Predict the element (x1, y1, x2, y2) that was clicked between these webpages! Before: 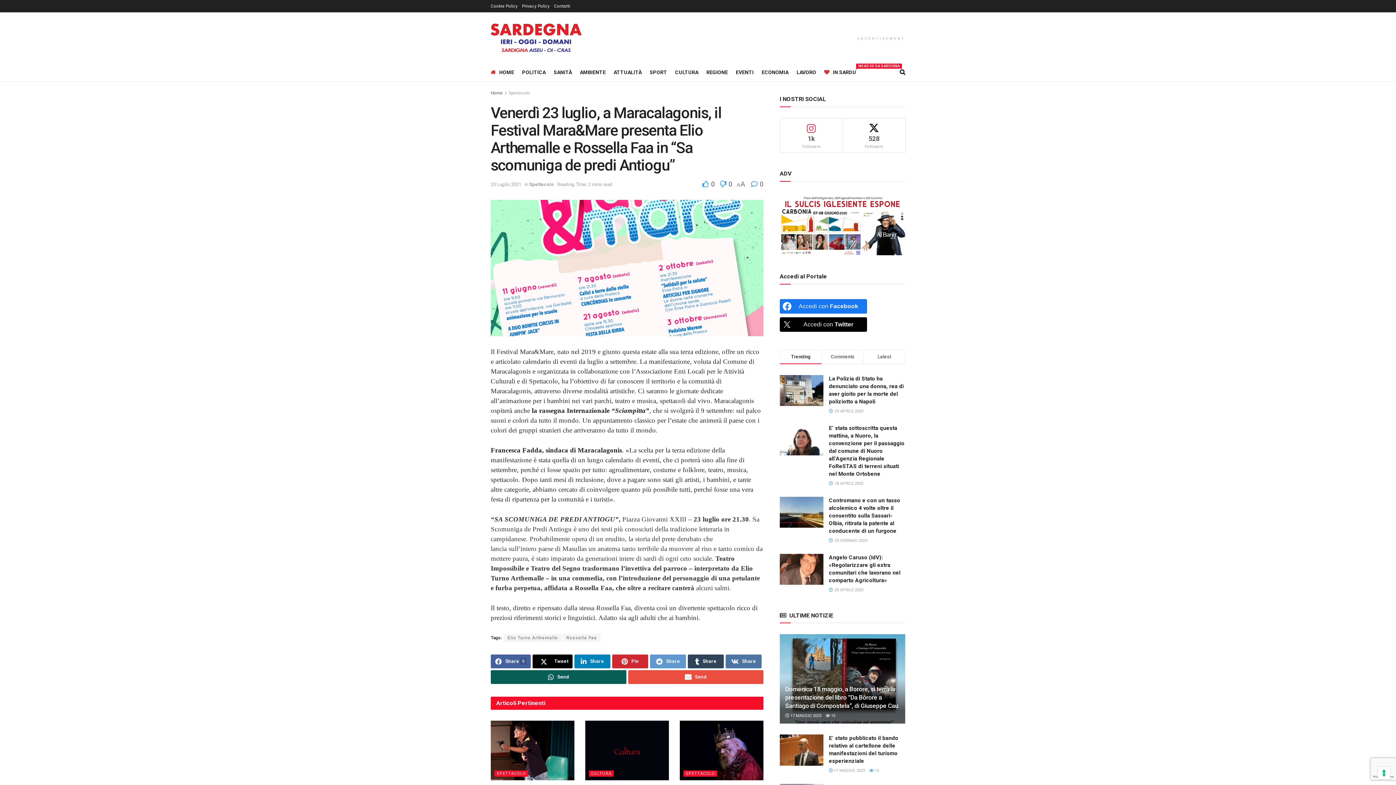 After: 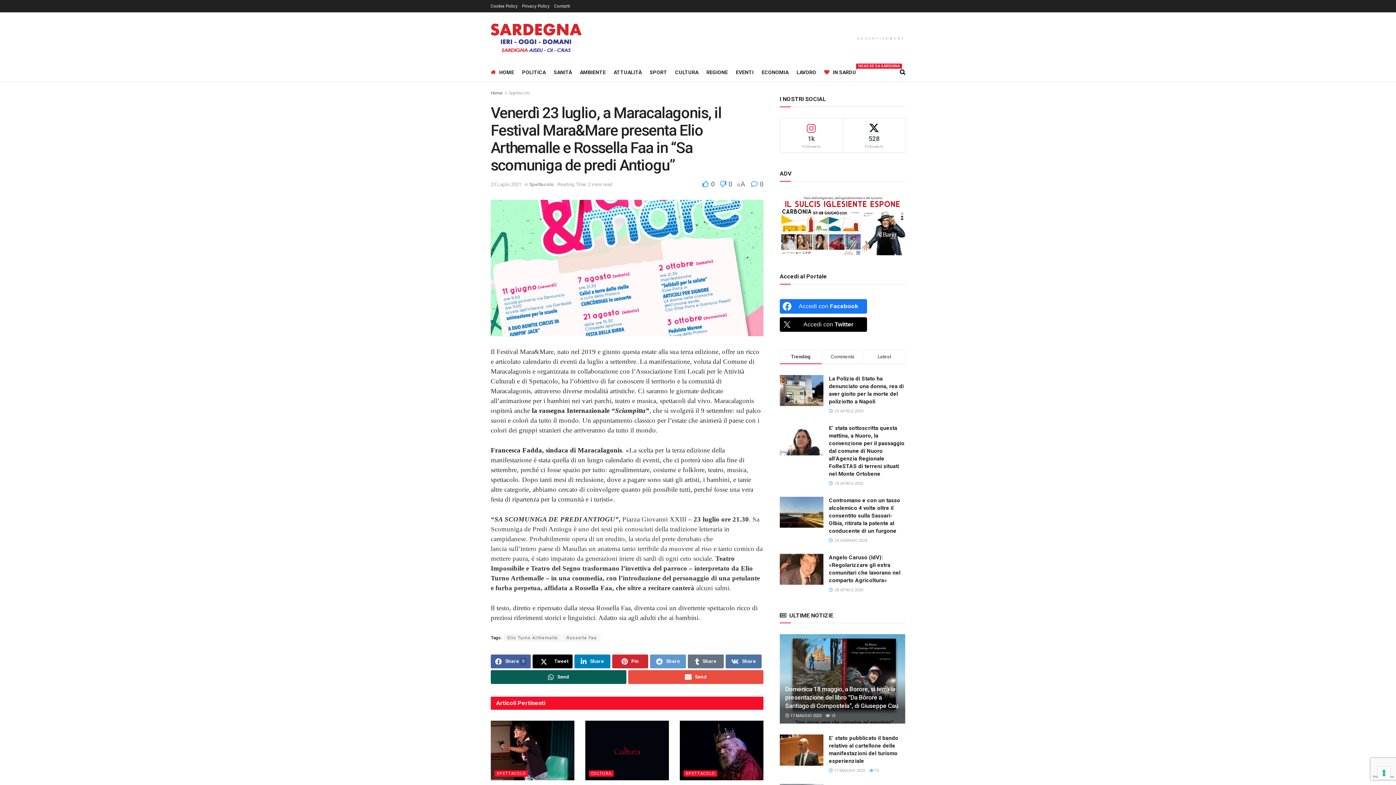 Action: label: Share bbox: (688, 654, 724, 668)